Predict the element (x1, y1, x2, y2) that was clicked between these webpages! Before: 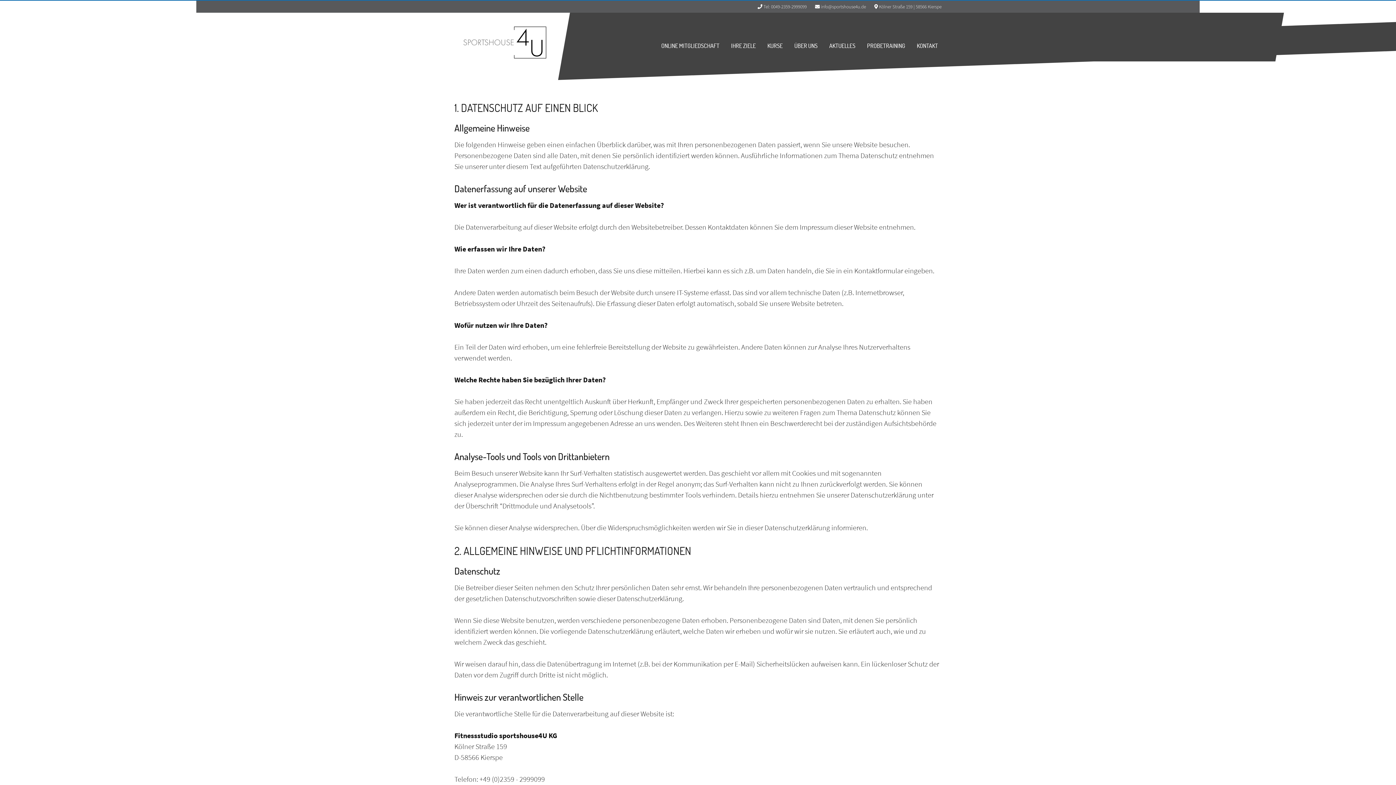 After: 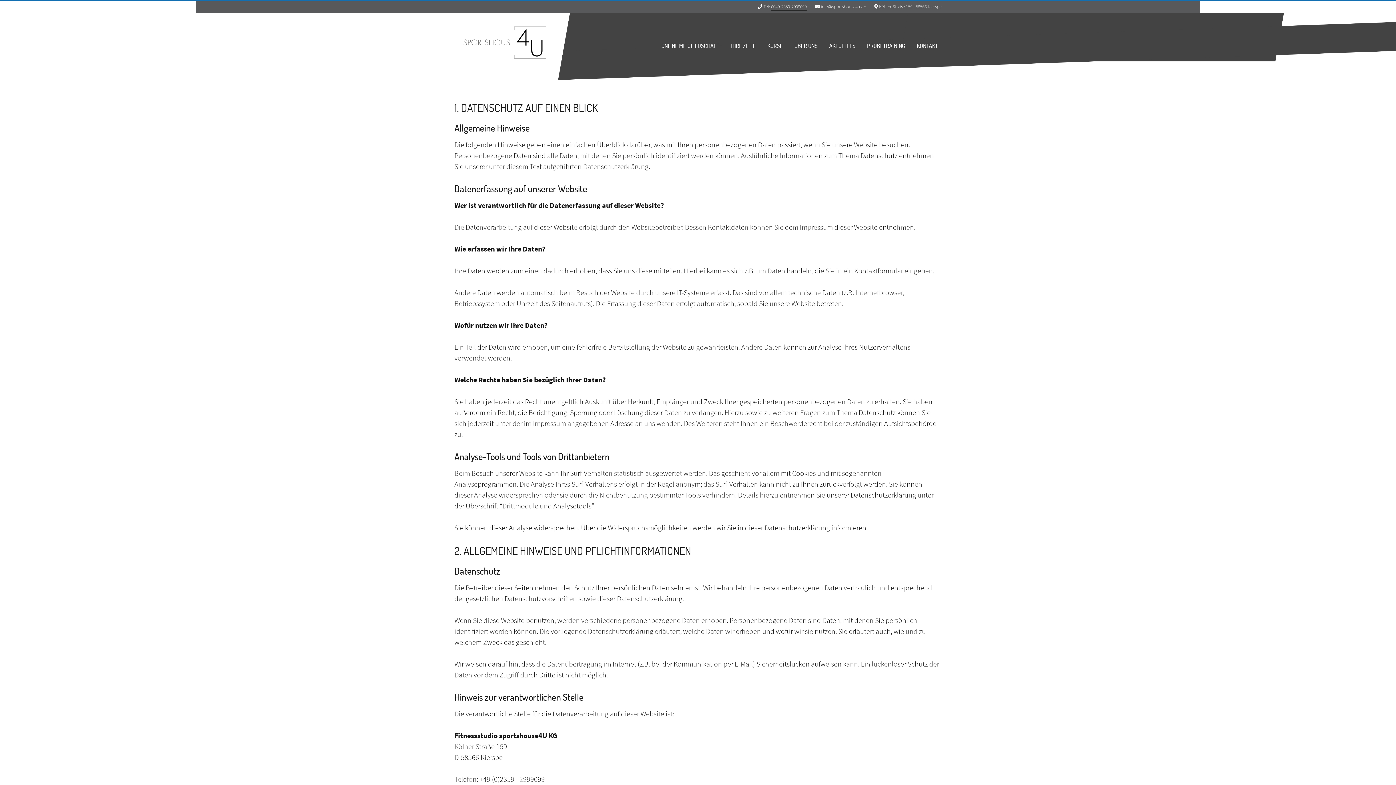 Action: label: 0049-2359-2999099 bbox: (771, 3, 806, 9)